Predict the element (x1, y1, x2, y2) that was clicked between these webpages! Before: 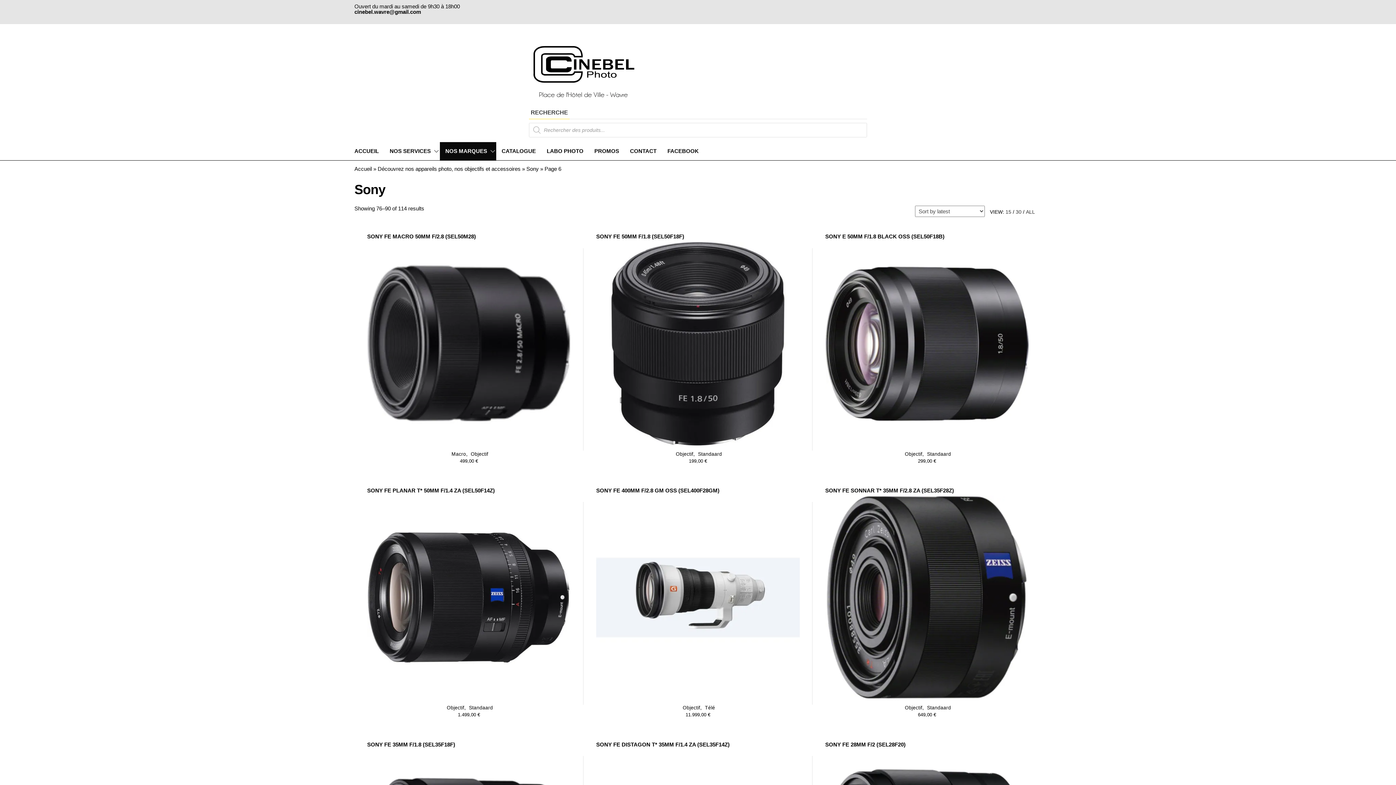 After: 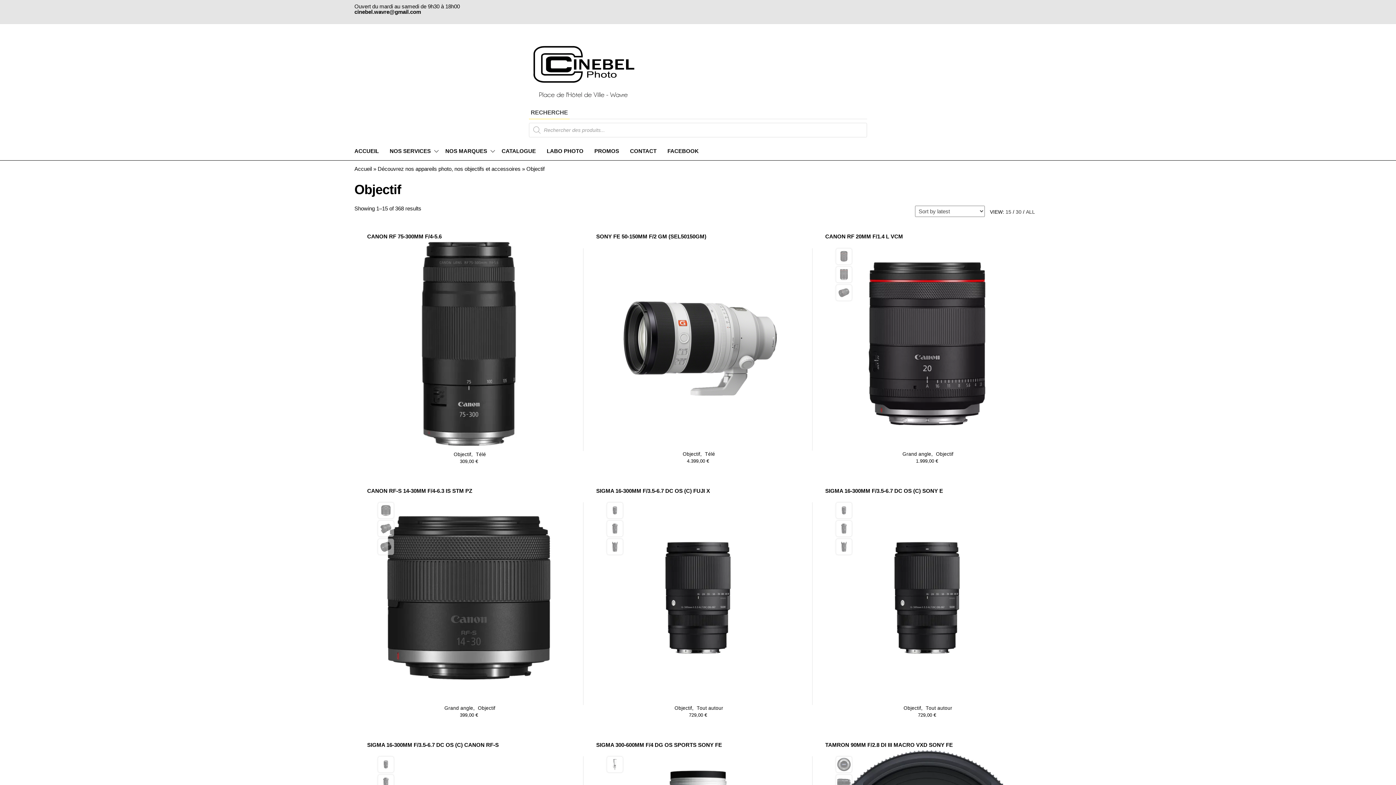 Action: bbox: (905, 451, 922, 456) label: Objectif